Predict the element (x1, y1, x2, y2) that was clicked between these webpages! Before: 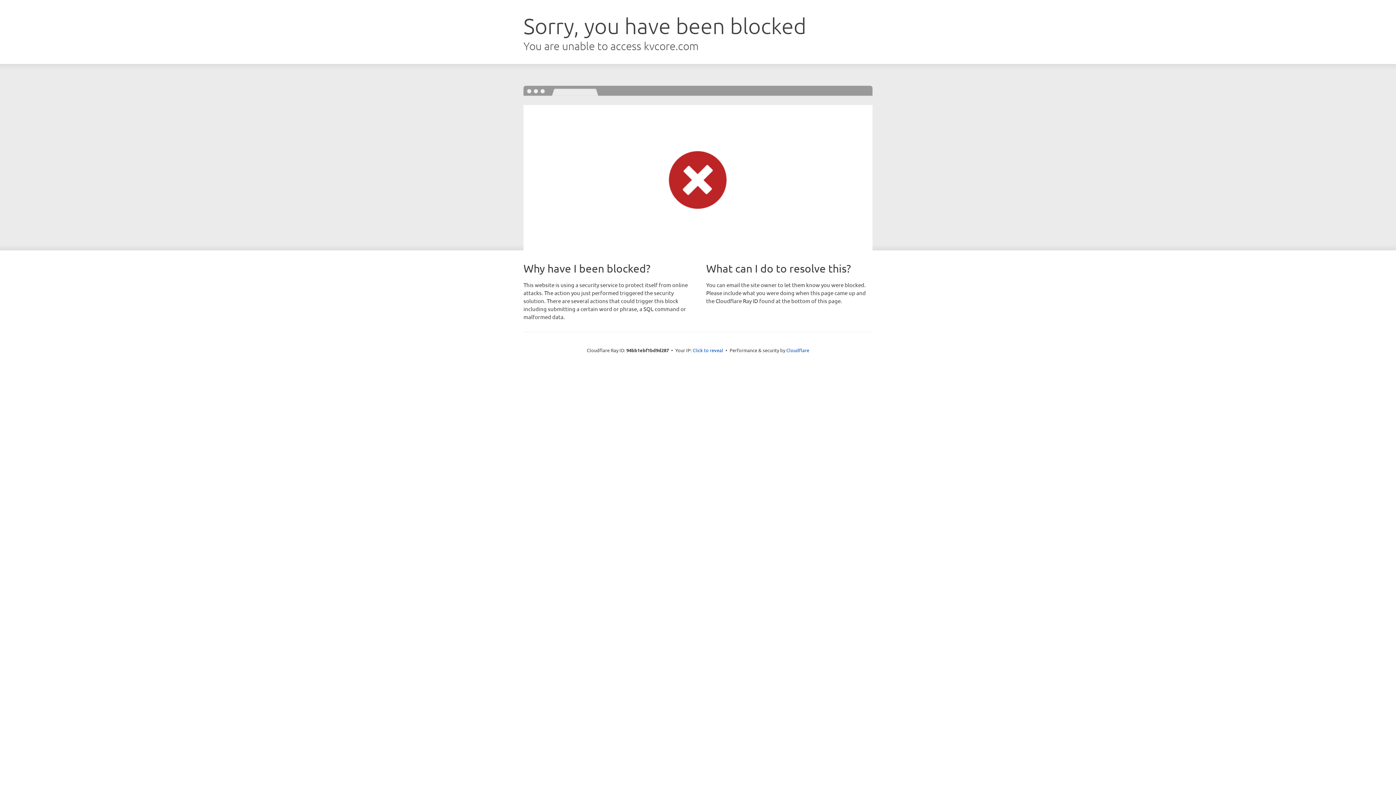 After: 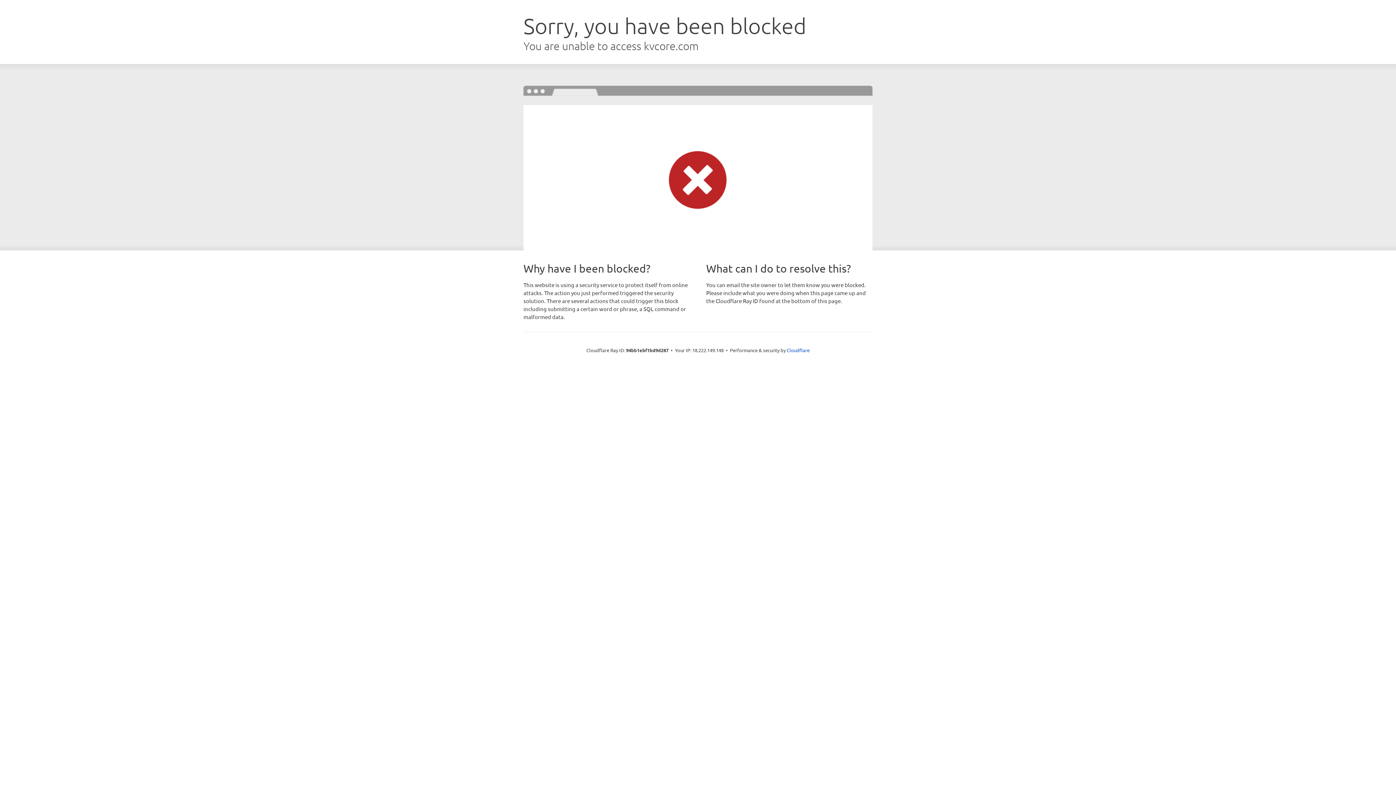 Action: bbox: (692, 346, 723, 353) label: Click to reveal